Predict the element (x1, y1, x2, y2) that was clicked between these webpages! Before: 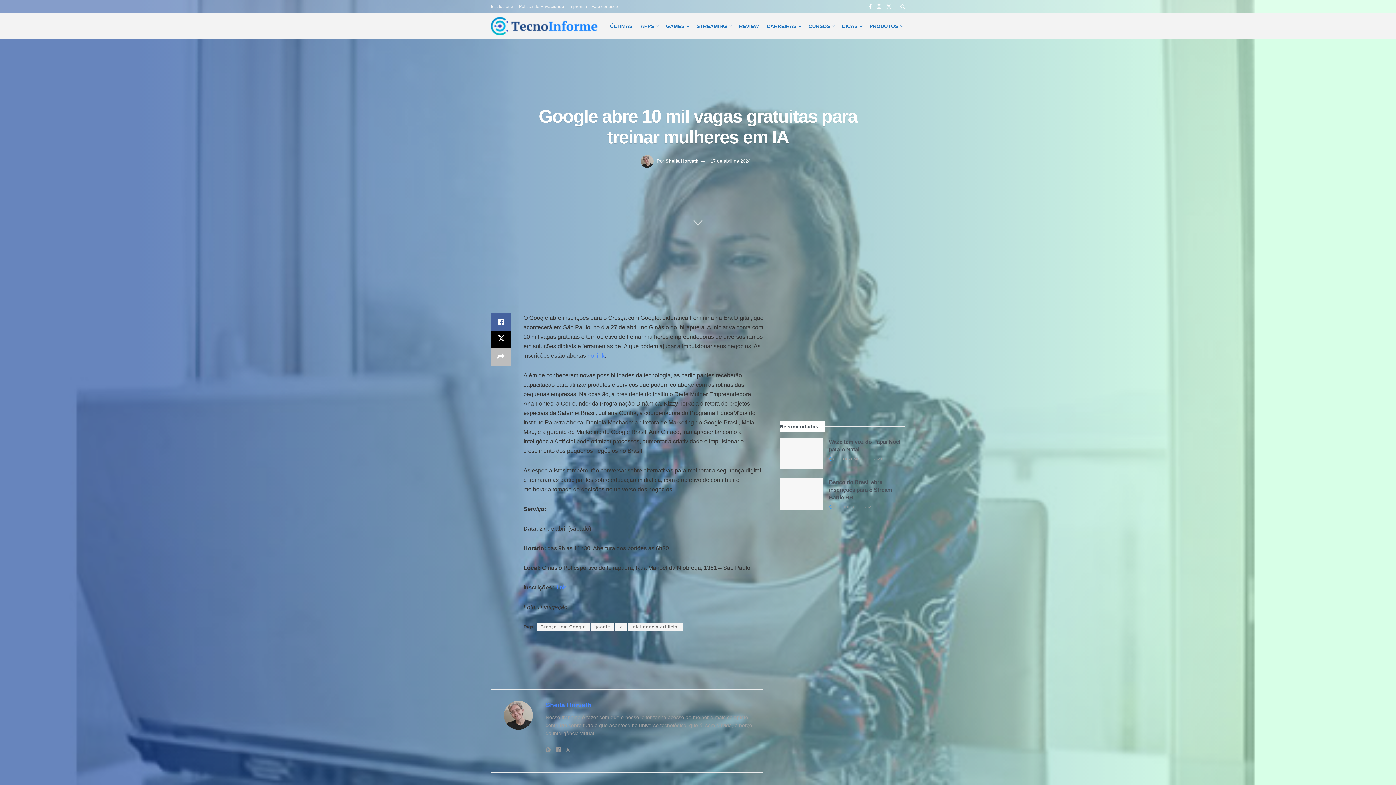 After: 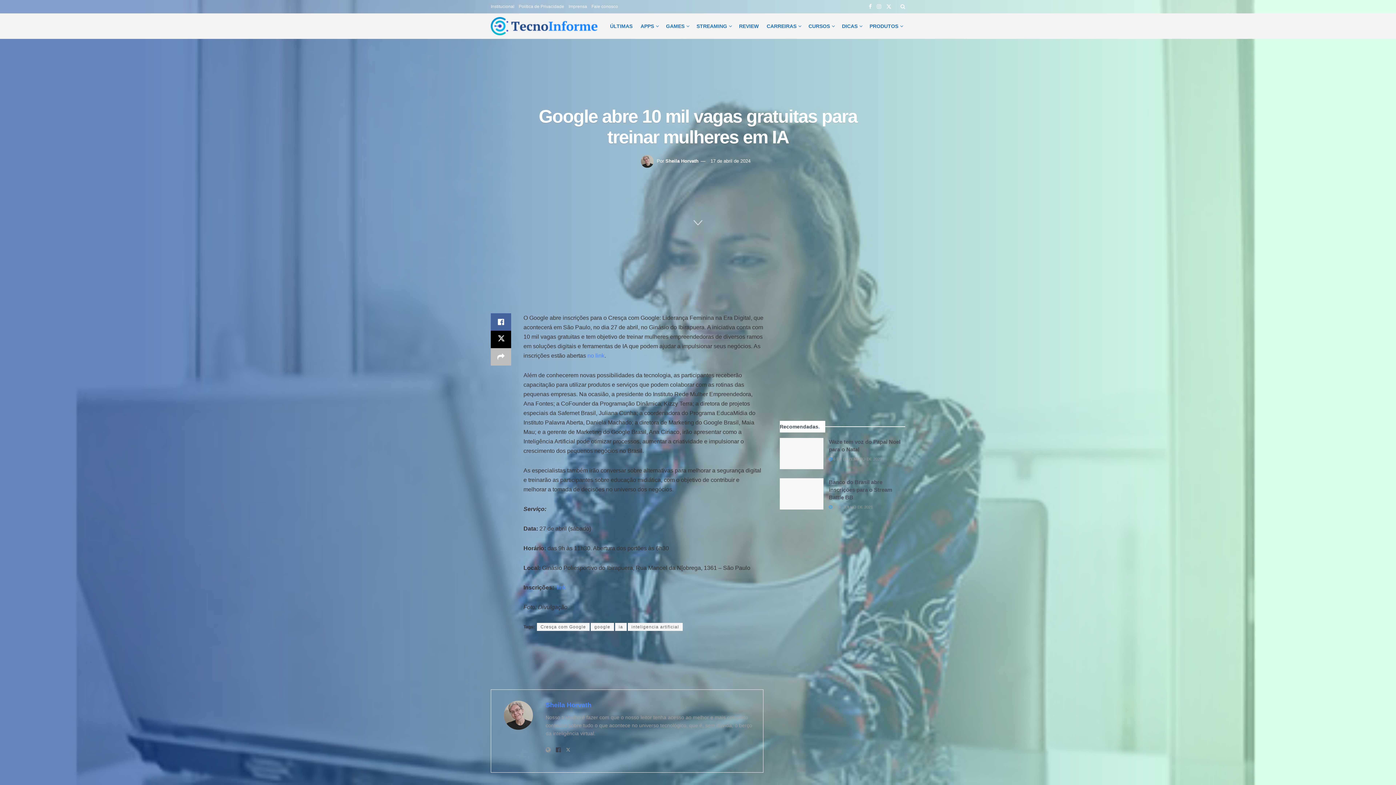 Action: bbox: (556, 746, 561, 754)